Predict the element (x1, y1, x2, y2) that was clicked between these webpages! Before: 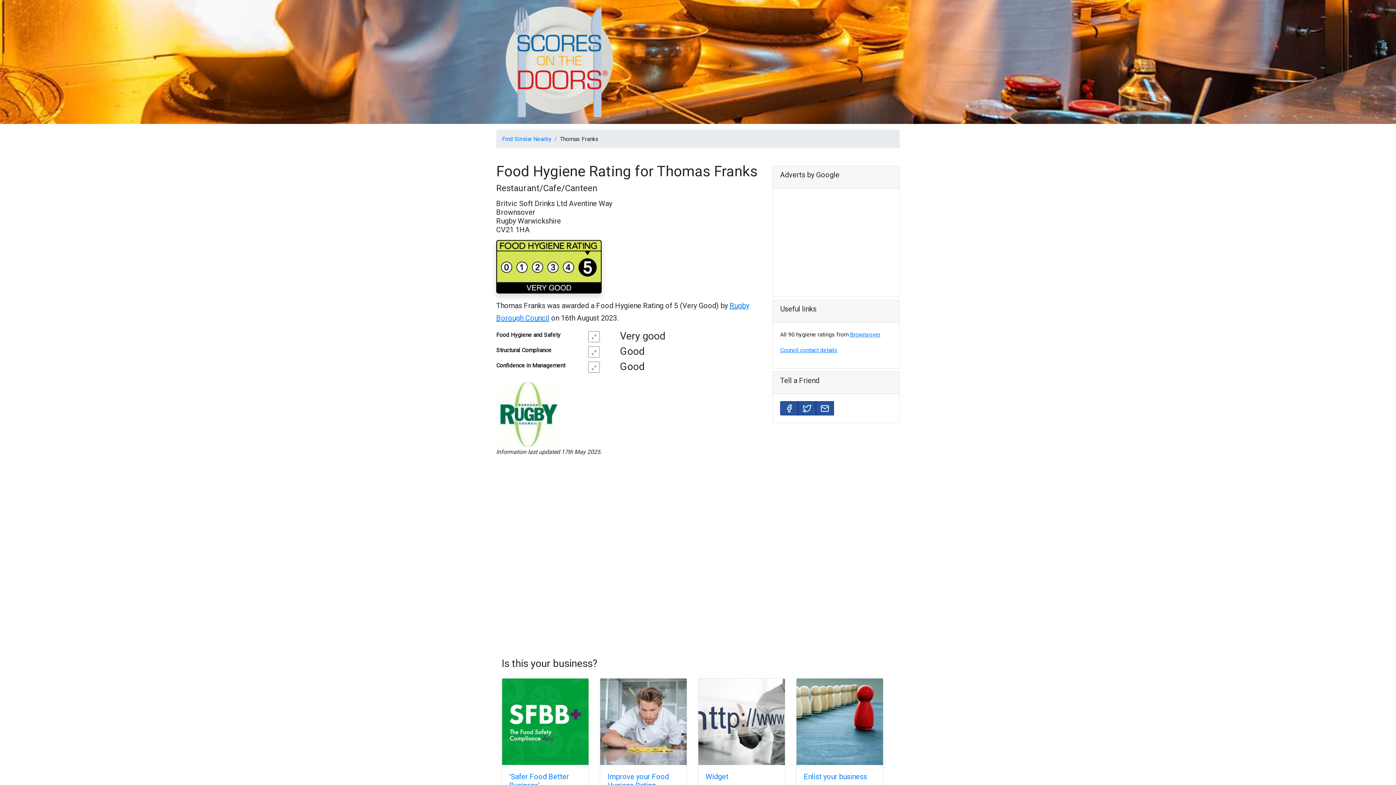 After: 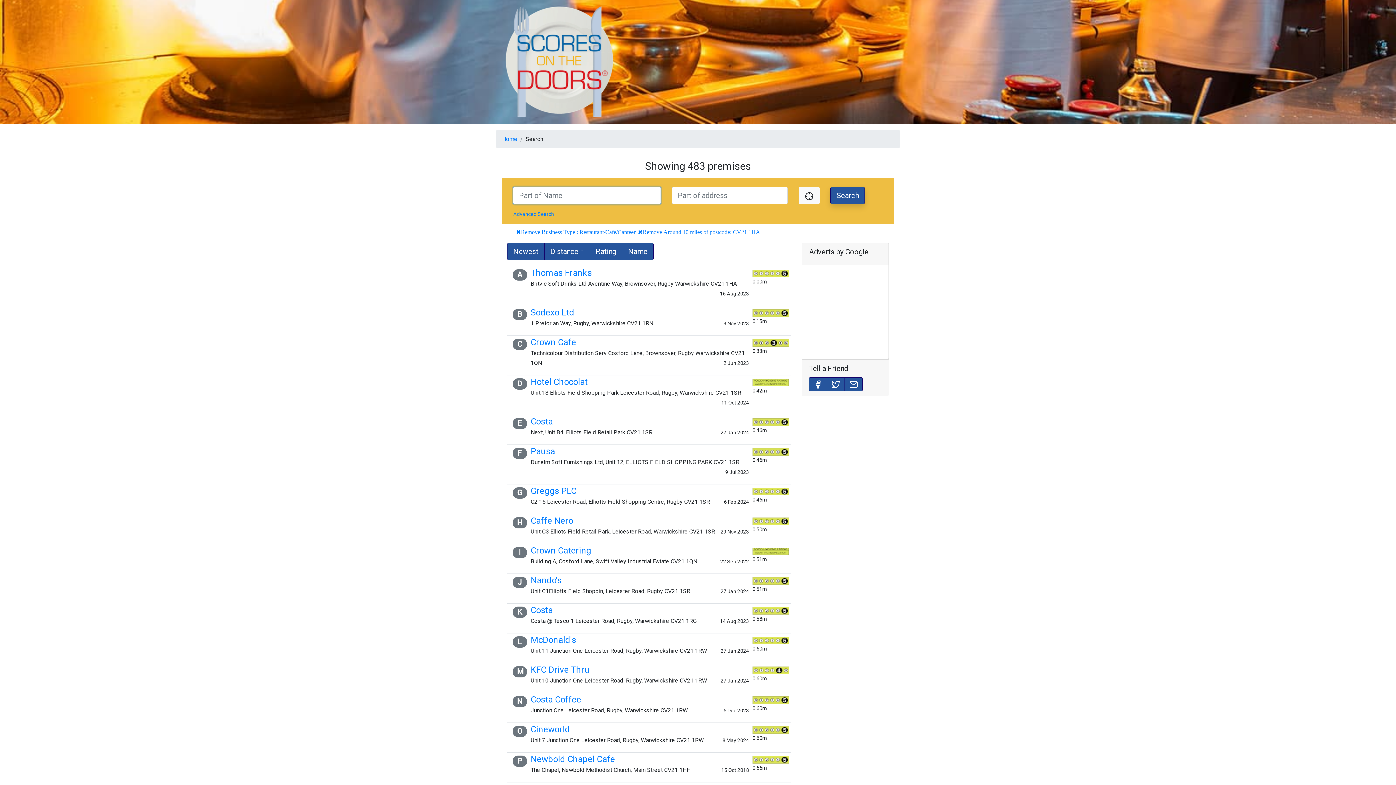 Action: label: Find Similar Nearby bbox: (502, 135, 551, 142)